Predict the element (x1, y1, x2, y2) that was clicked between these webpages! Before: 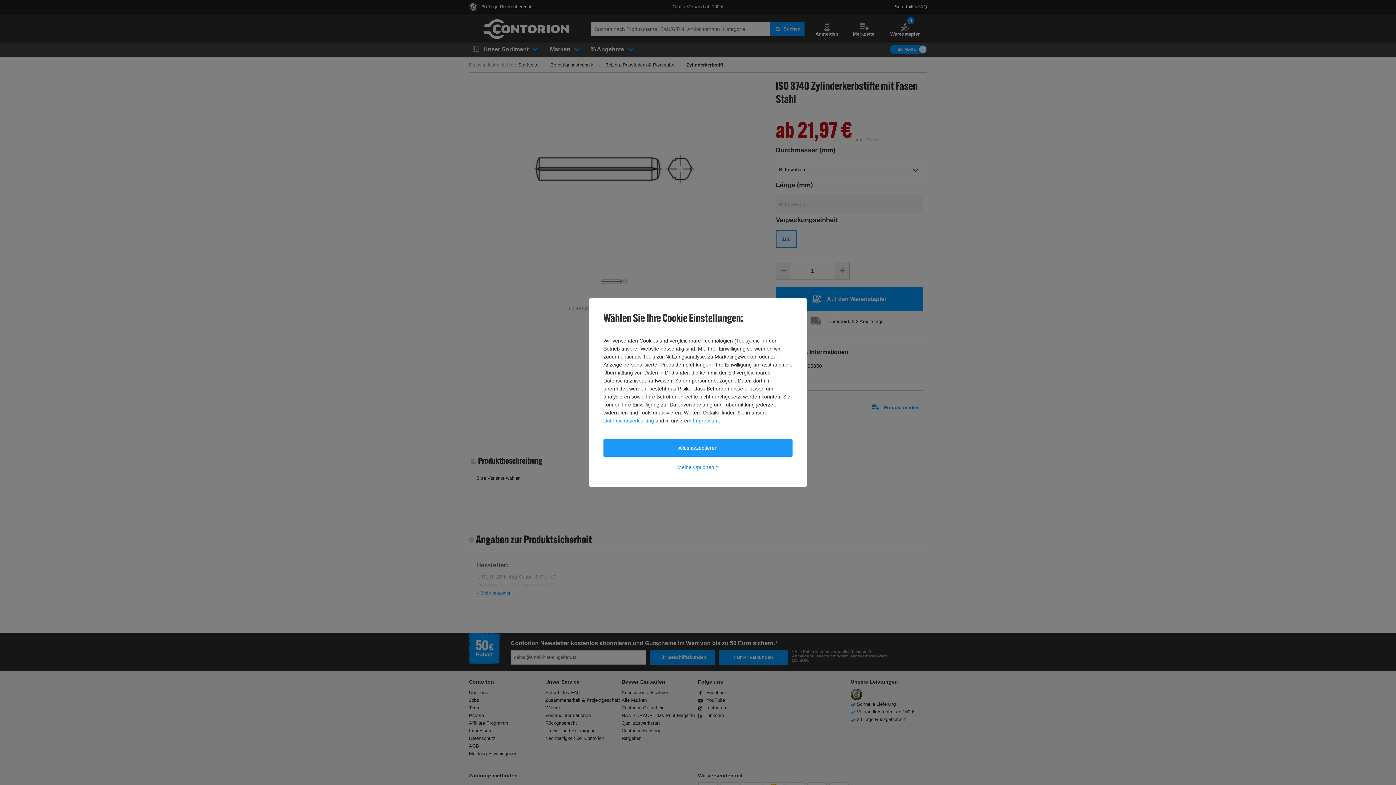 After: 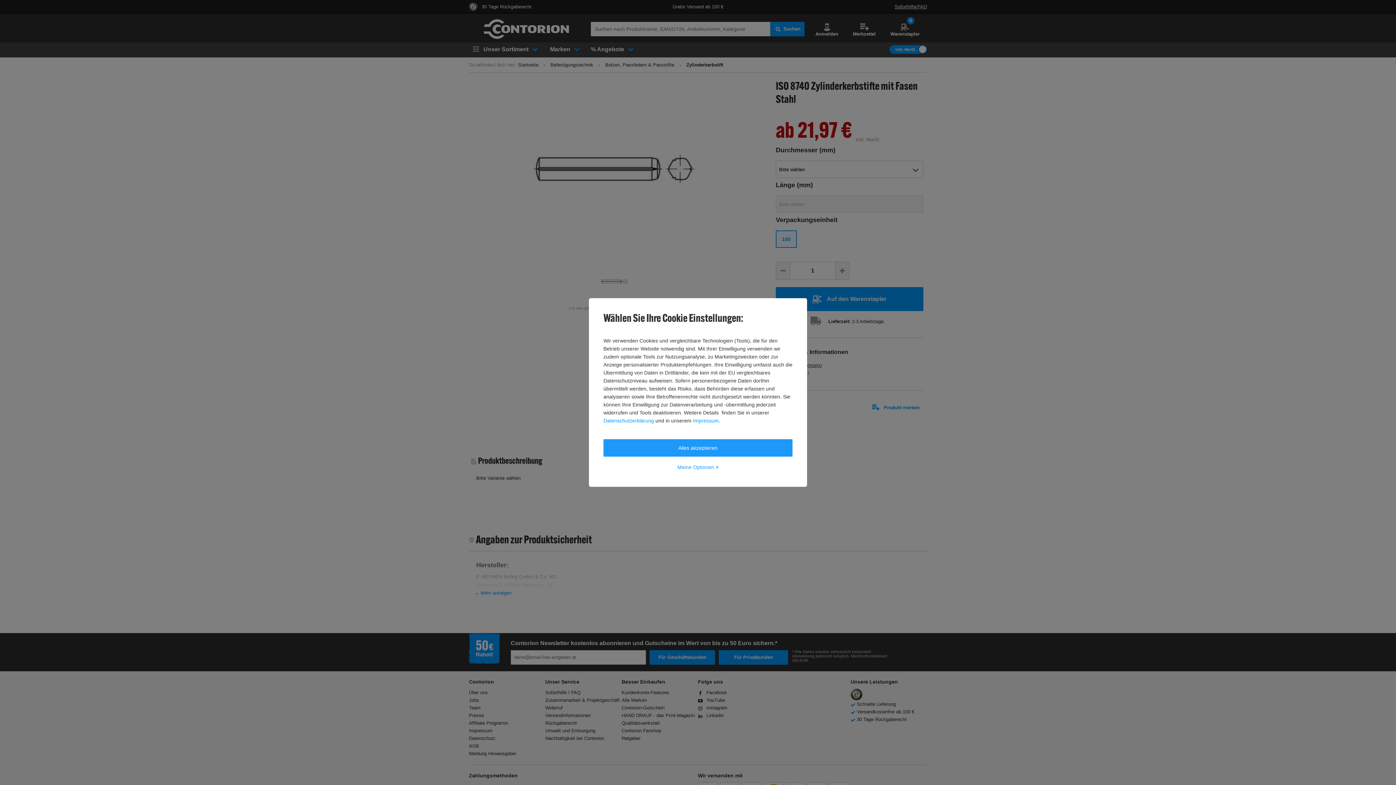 Action: bbox: (693, 416, 718, 424) label: Impressum